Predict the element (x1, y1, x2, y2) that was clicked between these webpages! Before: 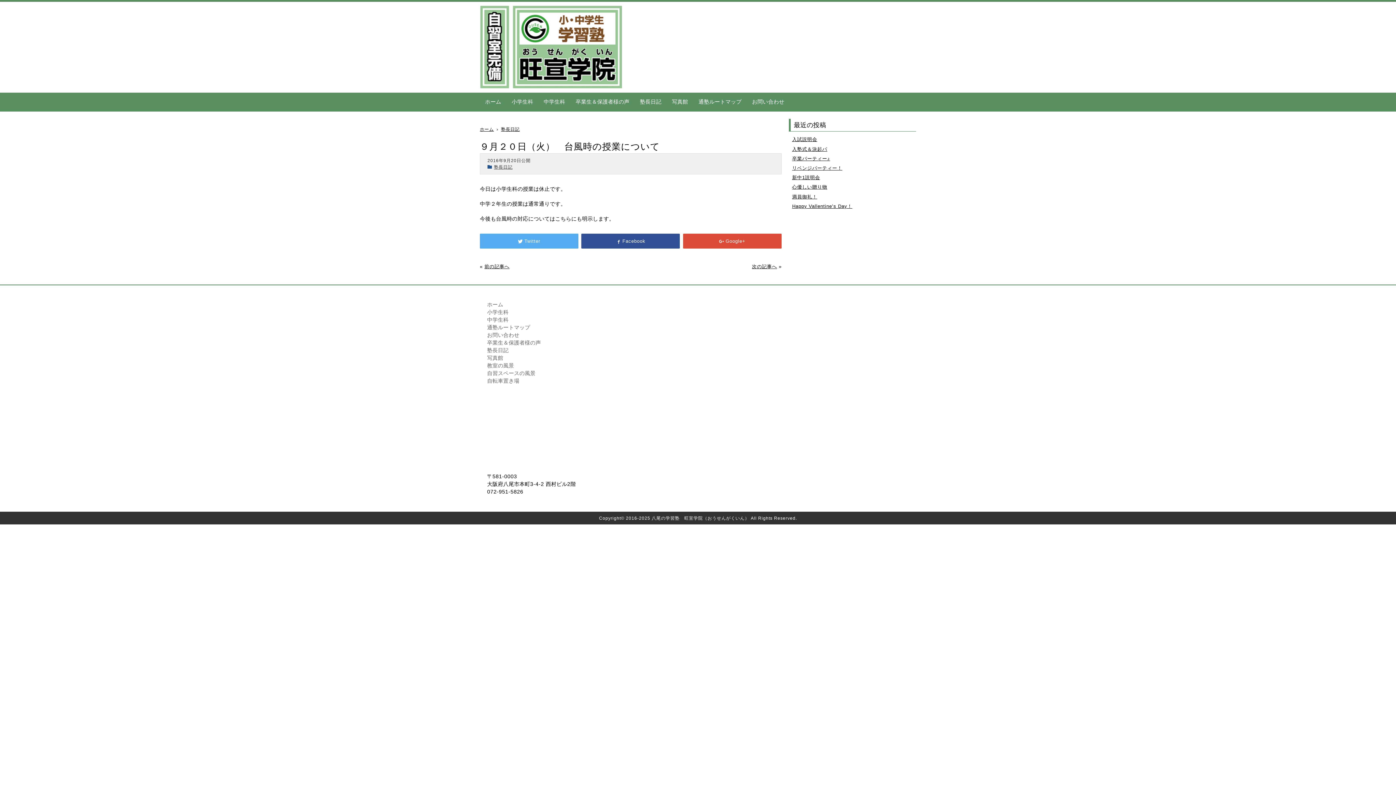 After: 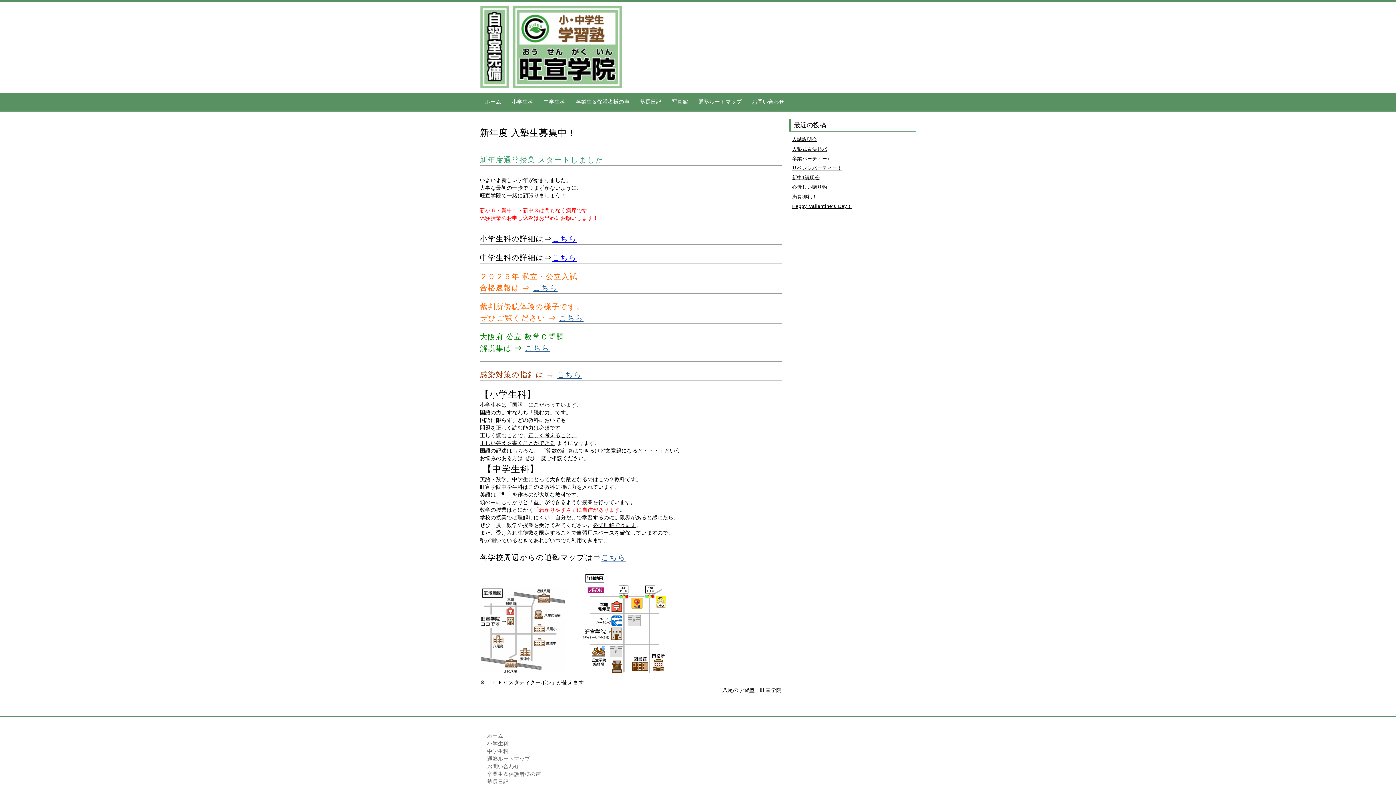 Action: bbox: (487, 301, 503, 307) label: ホーム